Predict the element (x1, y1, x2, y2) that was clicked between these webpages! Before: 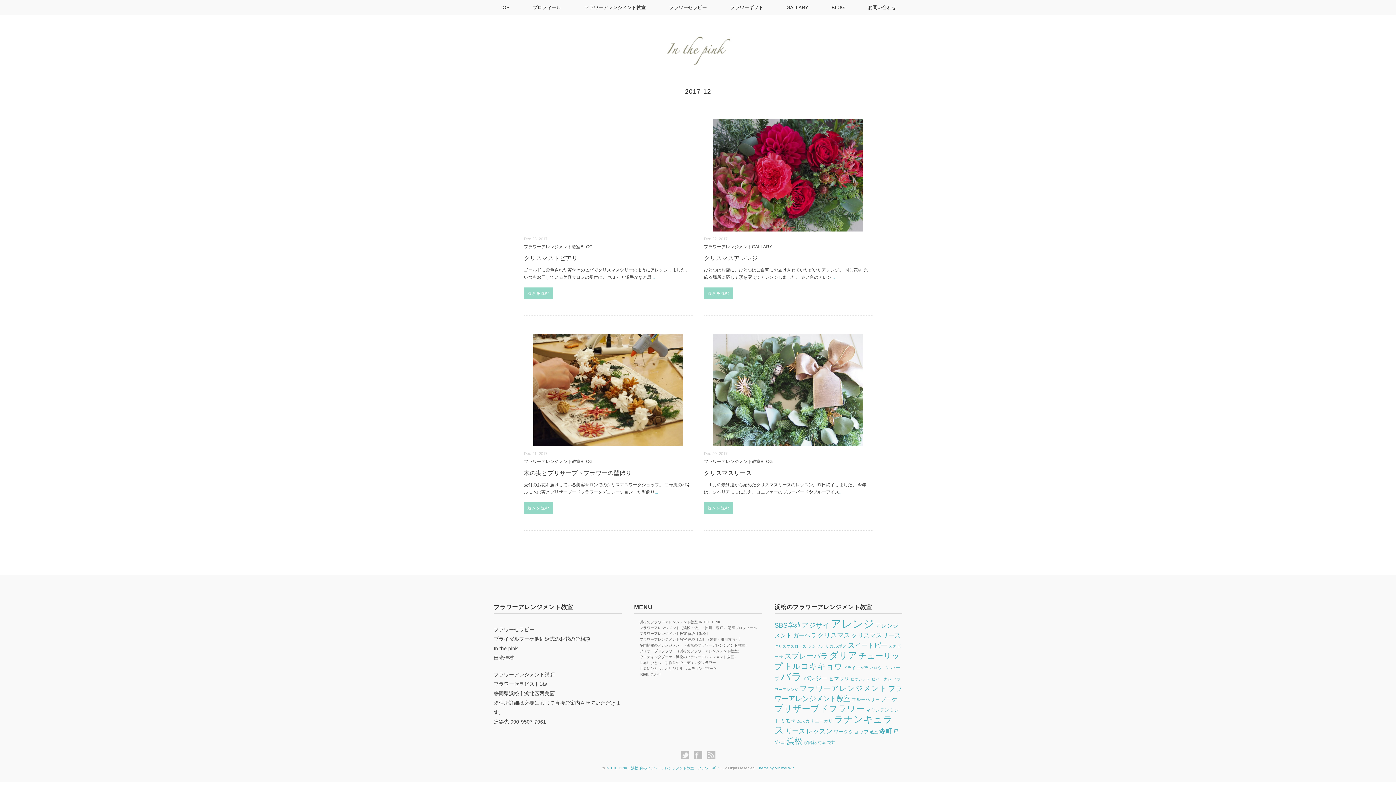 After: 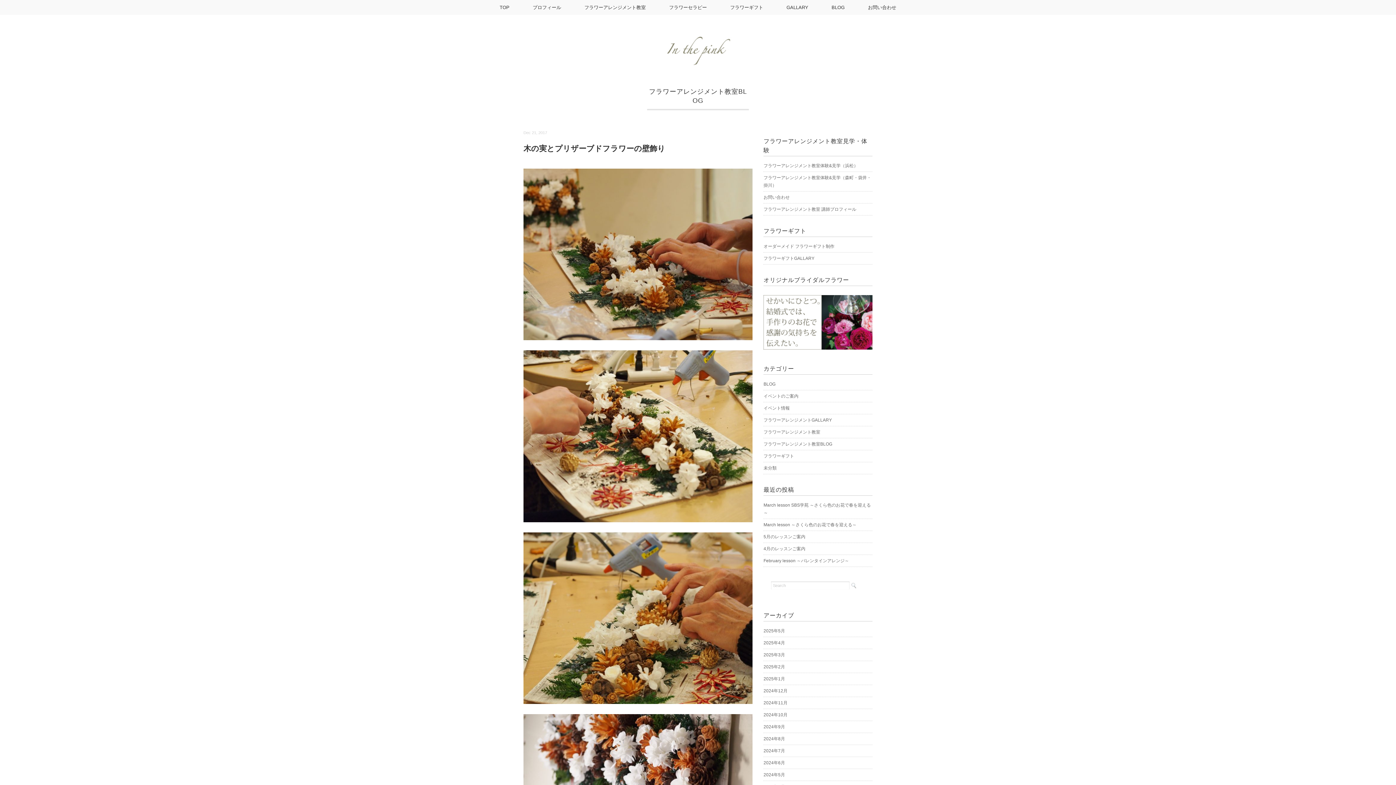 Action: bbox: (533, 334, 683, 340)